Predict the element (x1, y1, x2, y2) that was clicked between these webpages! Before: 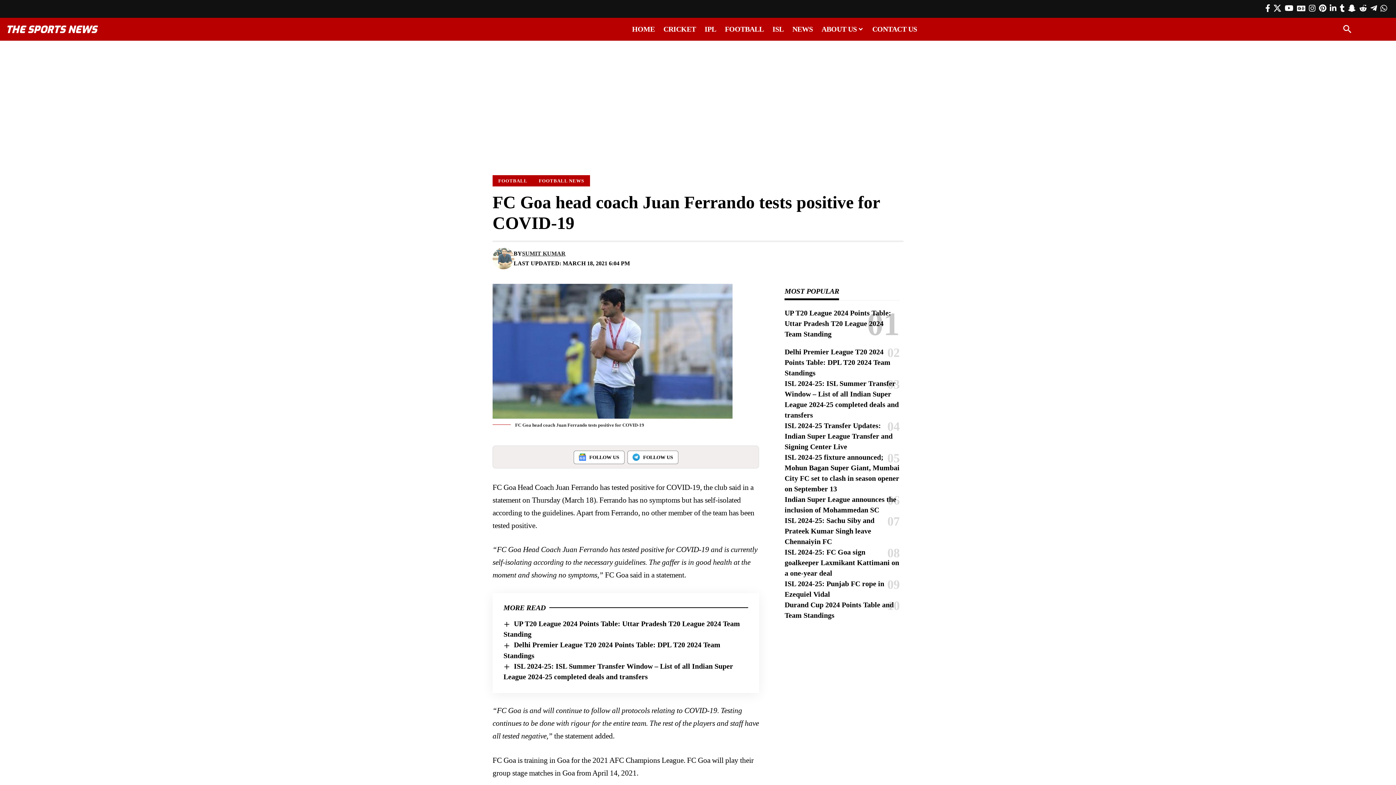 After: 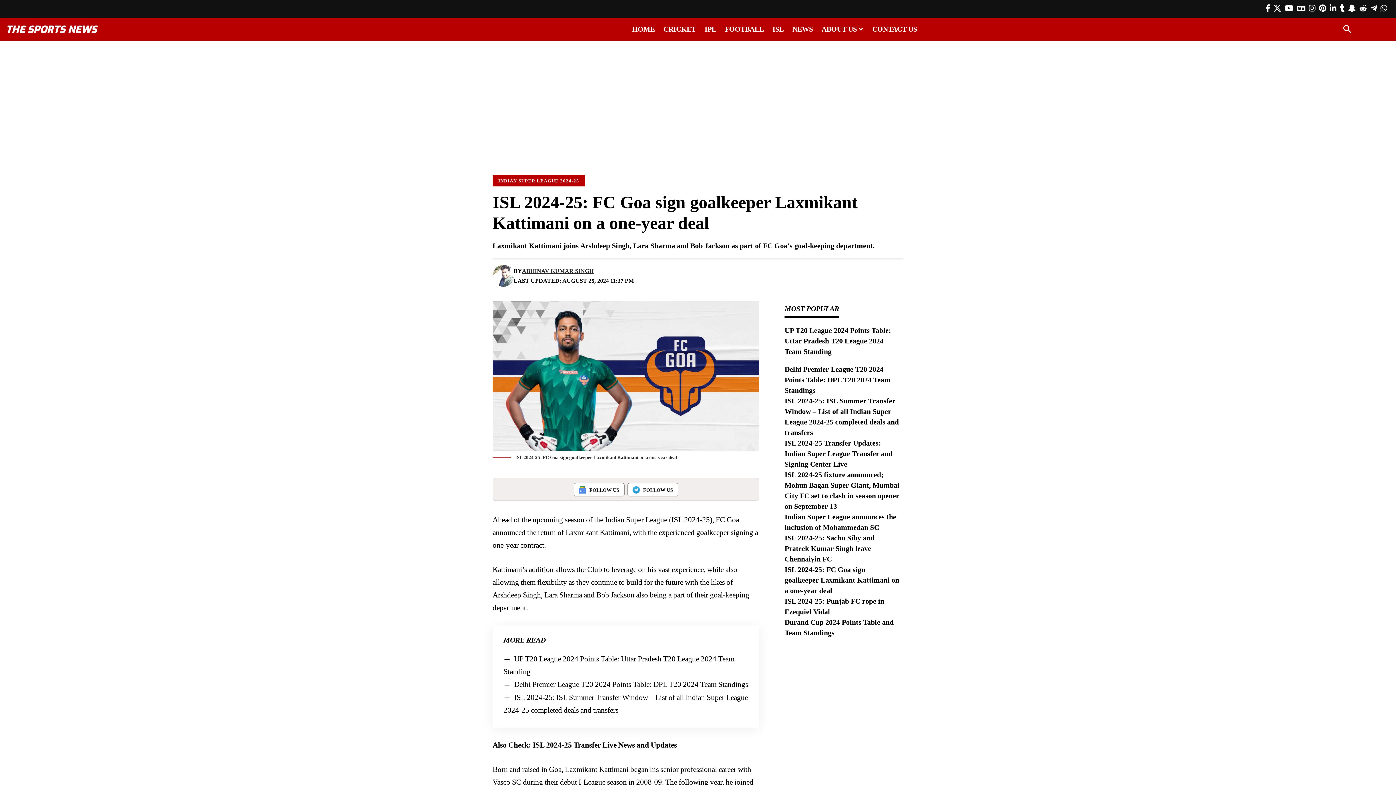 Action: bbox: (784, 548, 899, 577) label: ISL 2024-25: FC Goa sign goalkeeper Laxmikant Kattimani on a one-year deal